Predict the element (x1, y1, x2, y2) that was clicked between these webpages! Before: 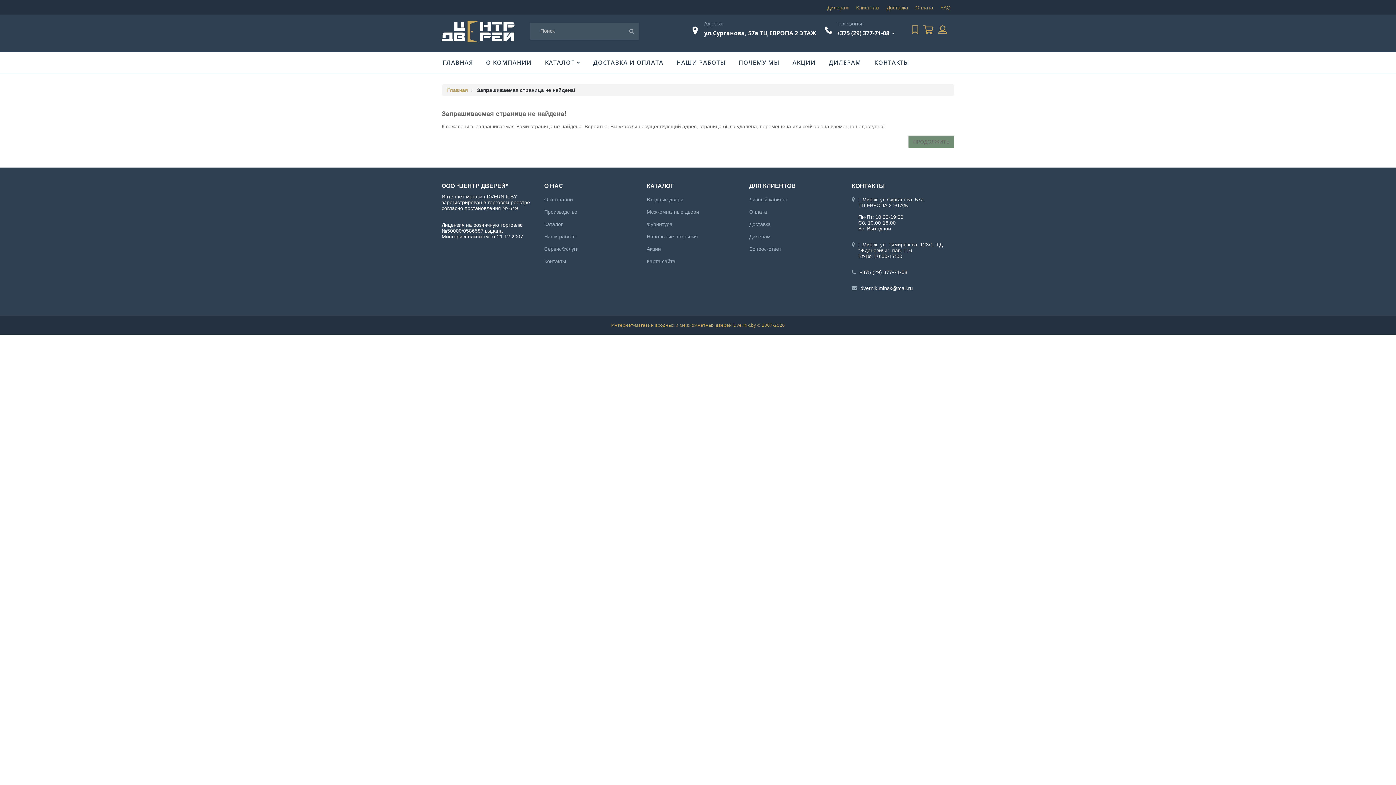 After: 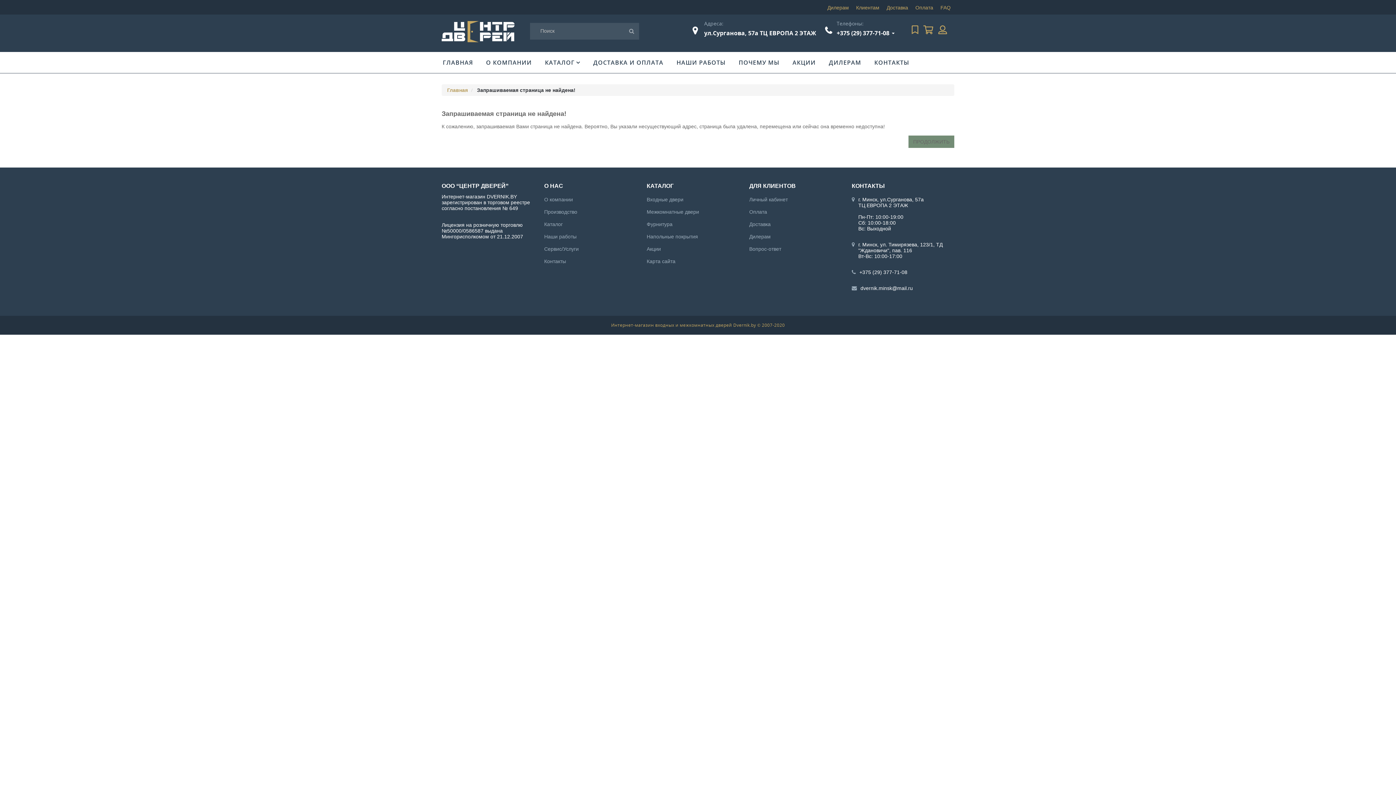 Action: bbox: (856, 4, 879, 10) label: Клиентам